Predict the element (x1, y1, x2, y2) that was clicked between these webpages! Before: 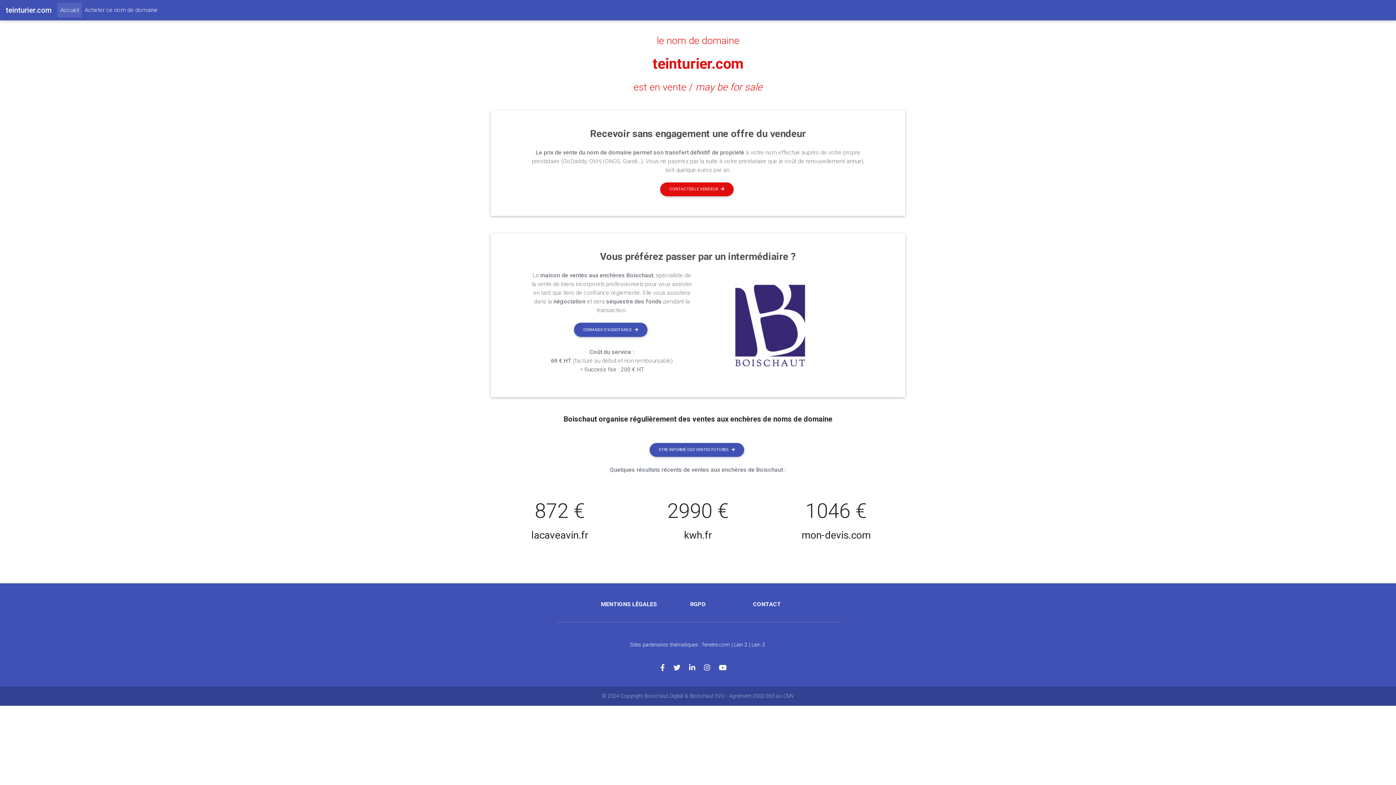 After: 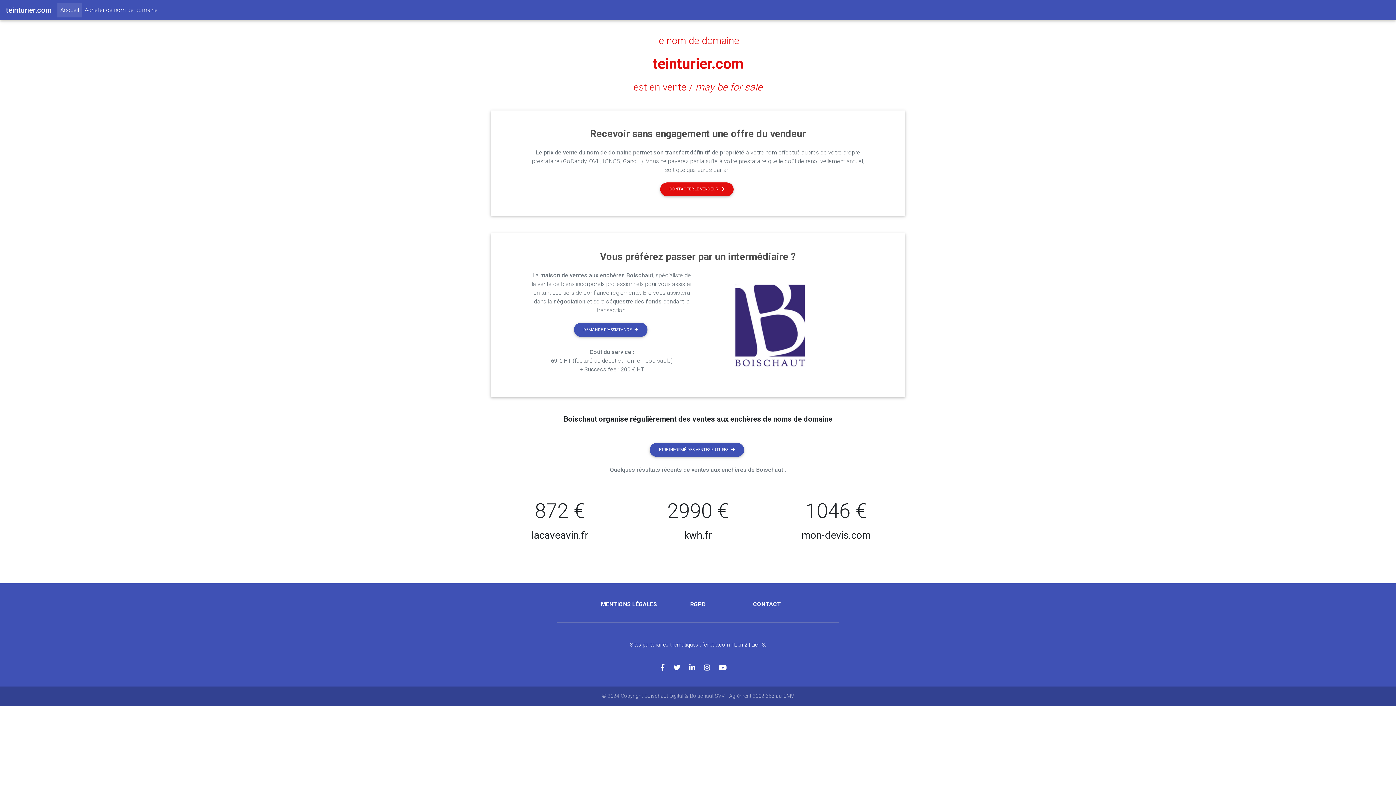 Action: bbox: (704, 664, 719, 672)